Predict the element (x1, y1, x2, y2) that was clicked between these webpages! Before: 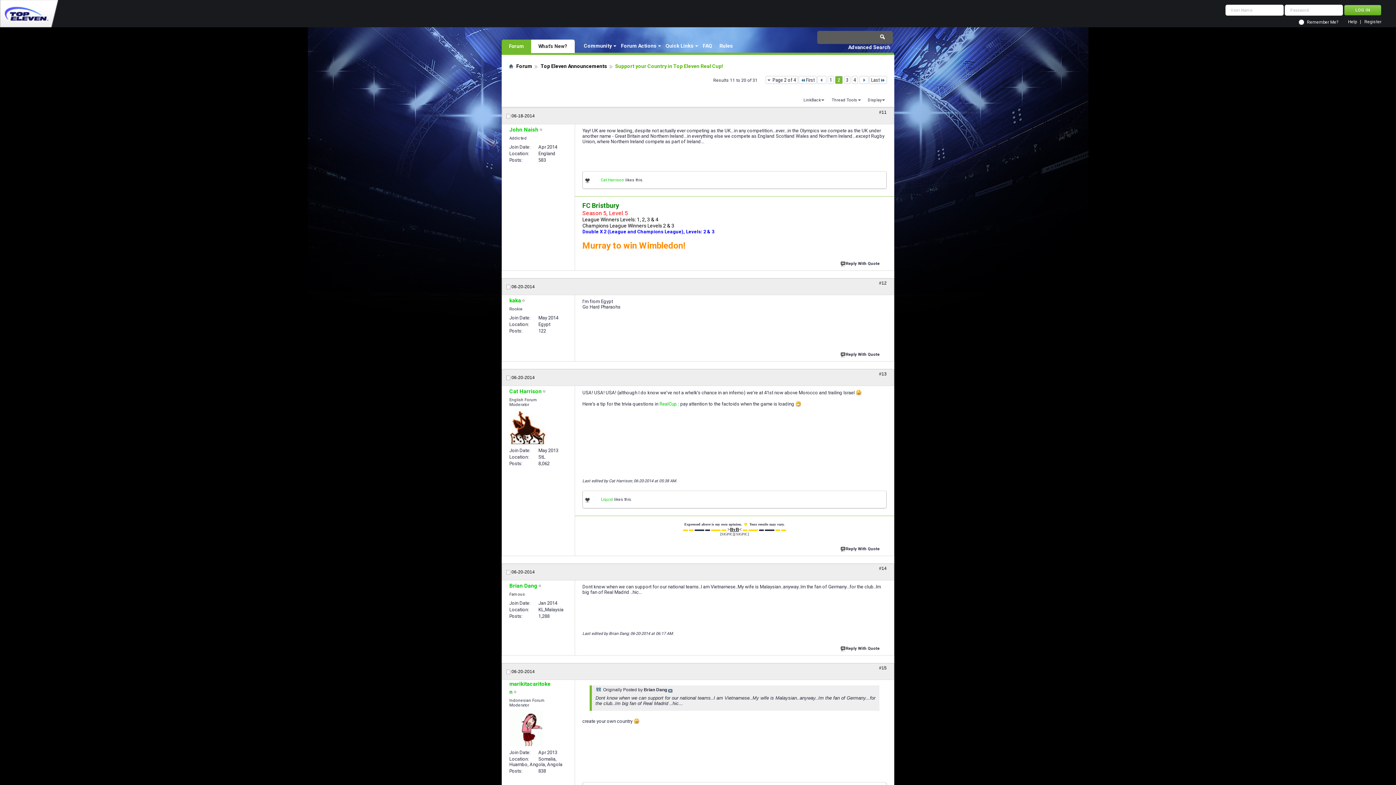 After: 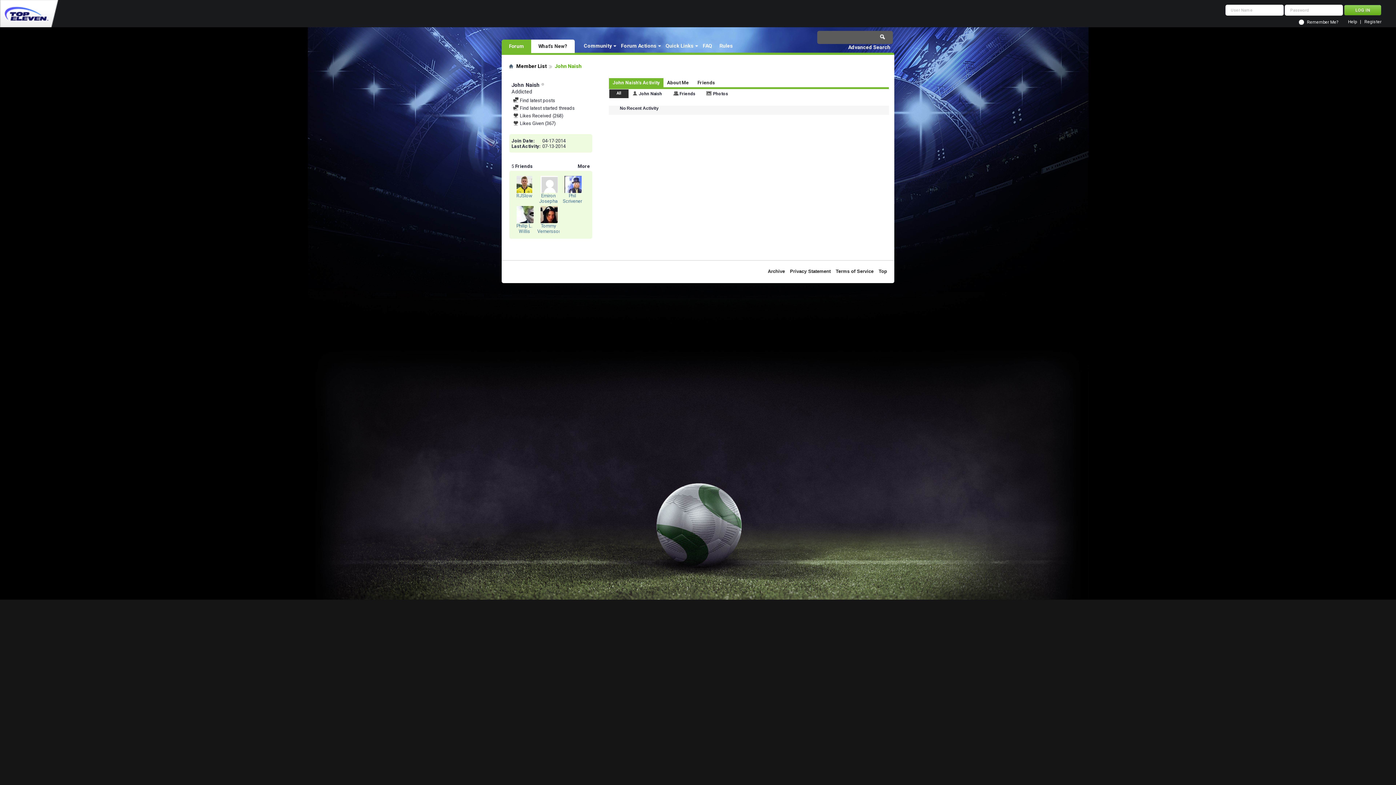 Action: label: John Naish bbox: (509, 126, 538, 133)